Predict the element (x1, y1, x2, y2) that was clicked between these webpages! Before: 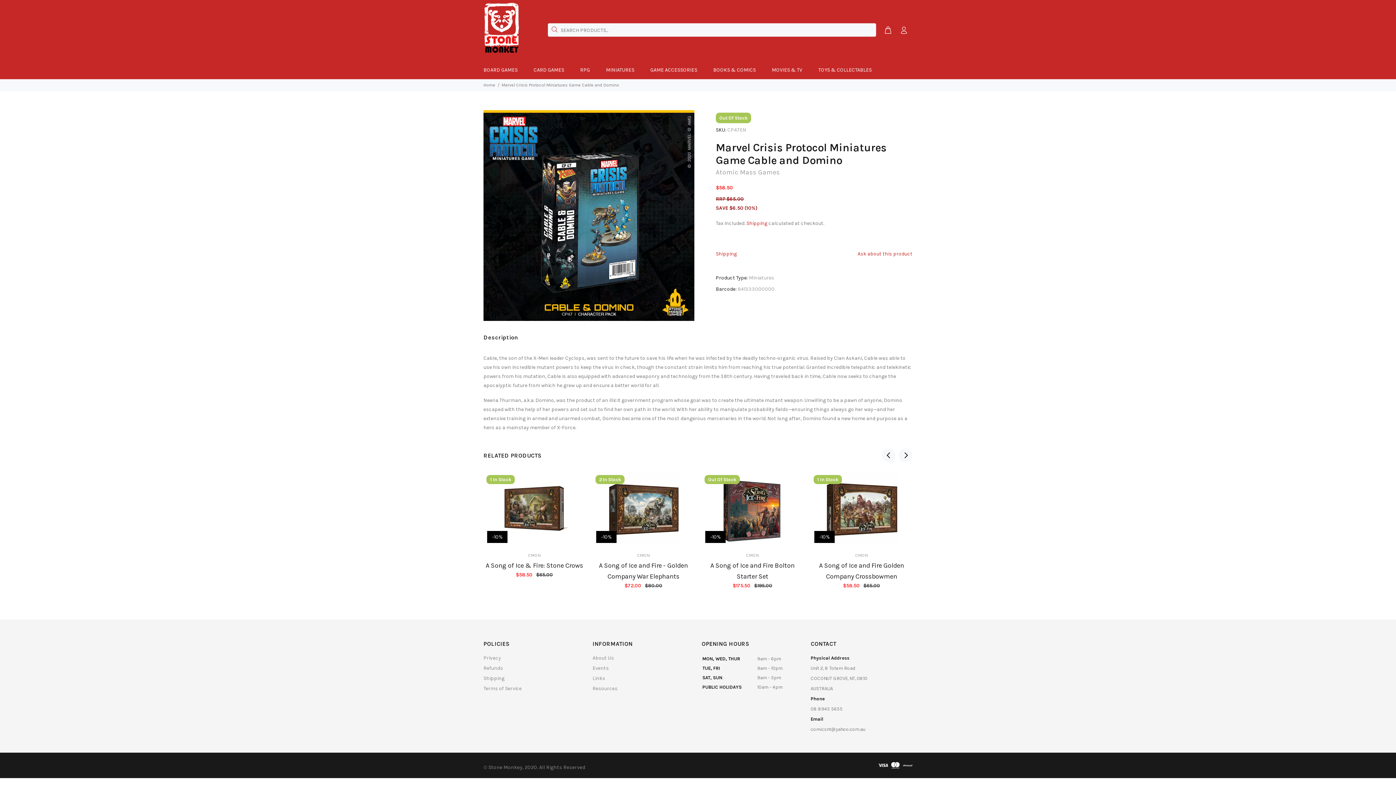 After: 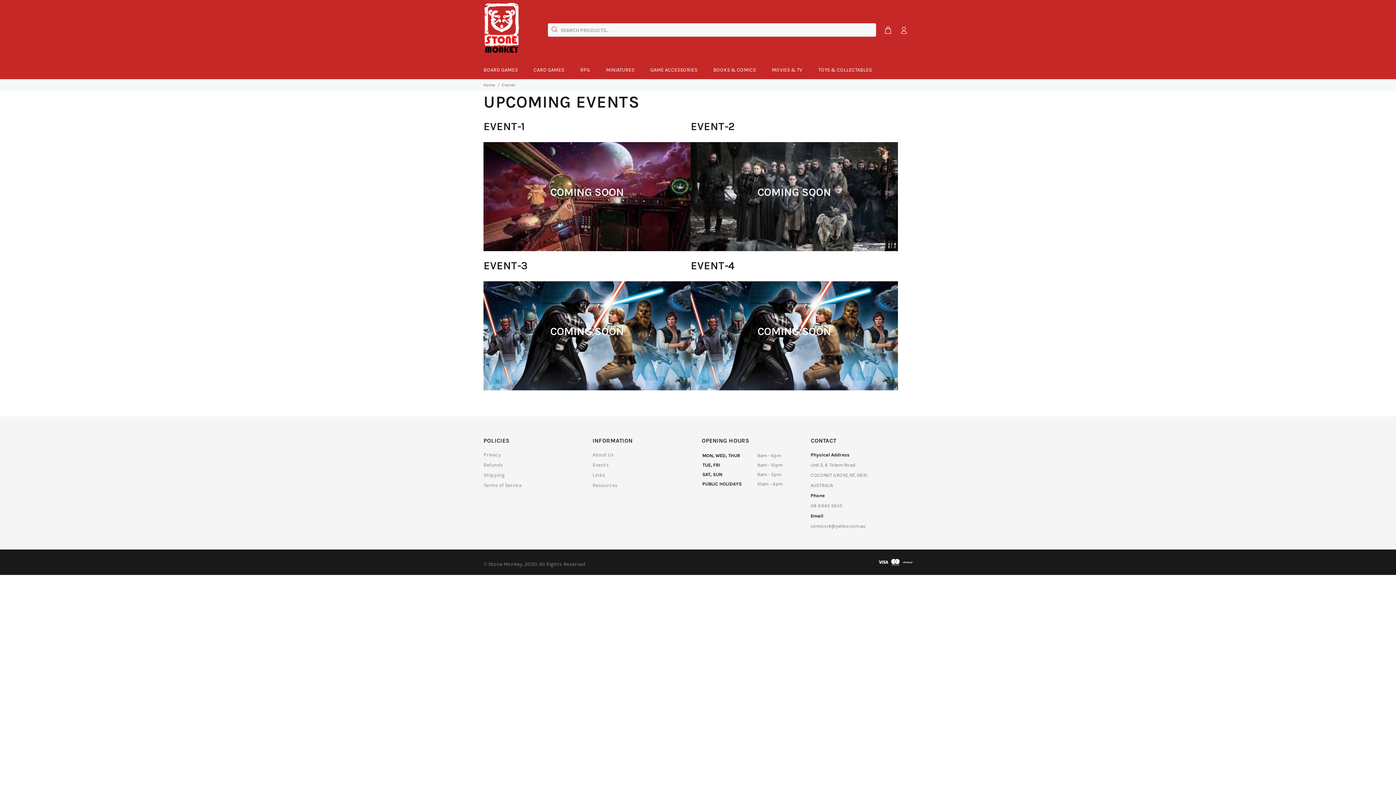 Action: label: Events bbox: (592, 663, 609, 673)